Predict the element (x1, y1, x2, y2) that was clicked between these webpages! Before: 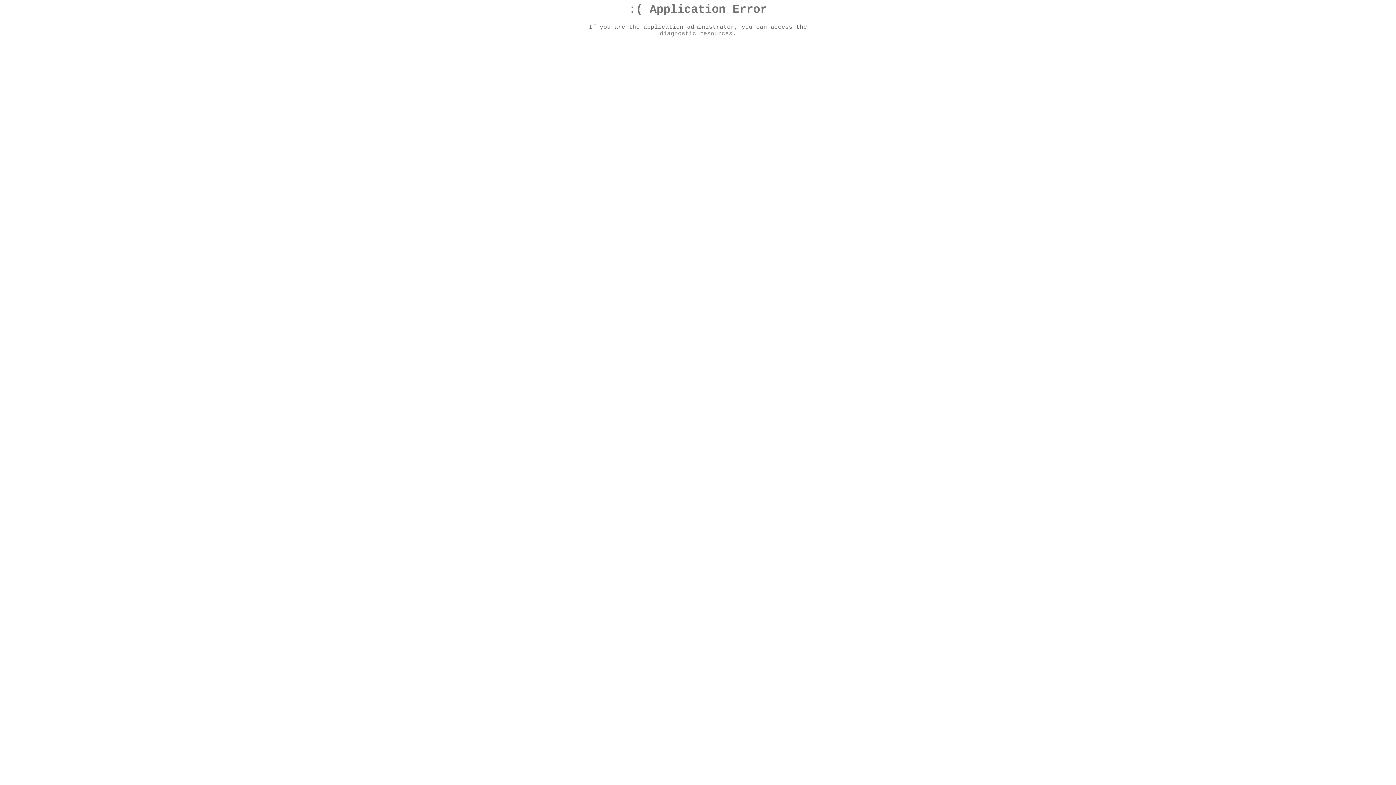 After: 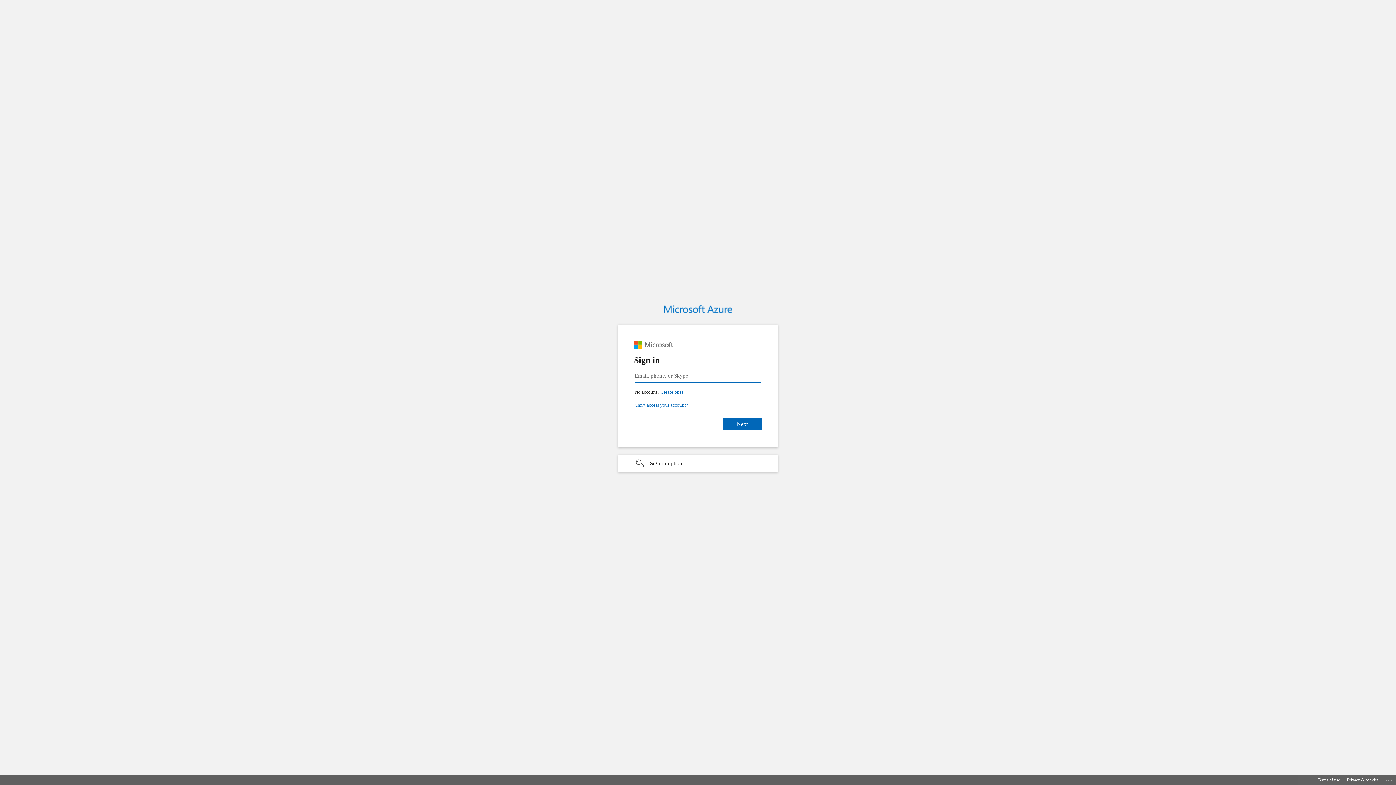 Action: label: diagnostic resources bbox: (660, 30, 732, 37)